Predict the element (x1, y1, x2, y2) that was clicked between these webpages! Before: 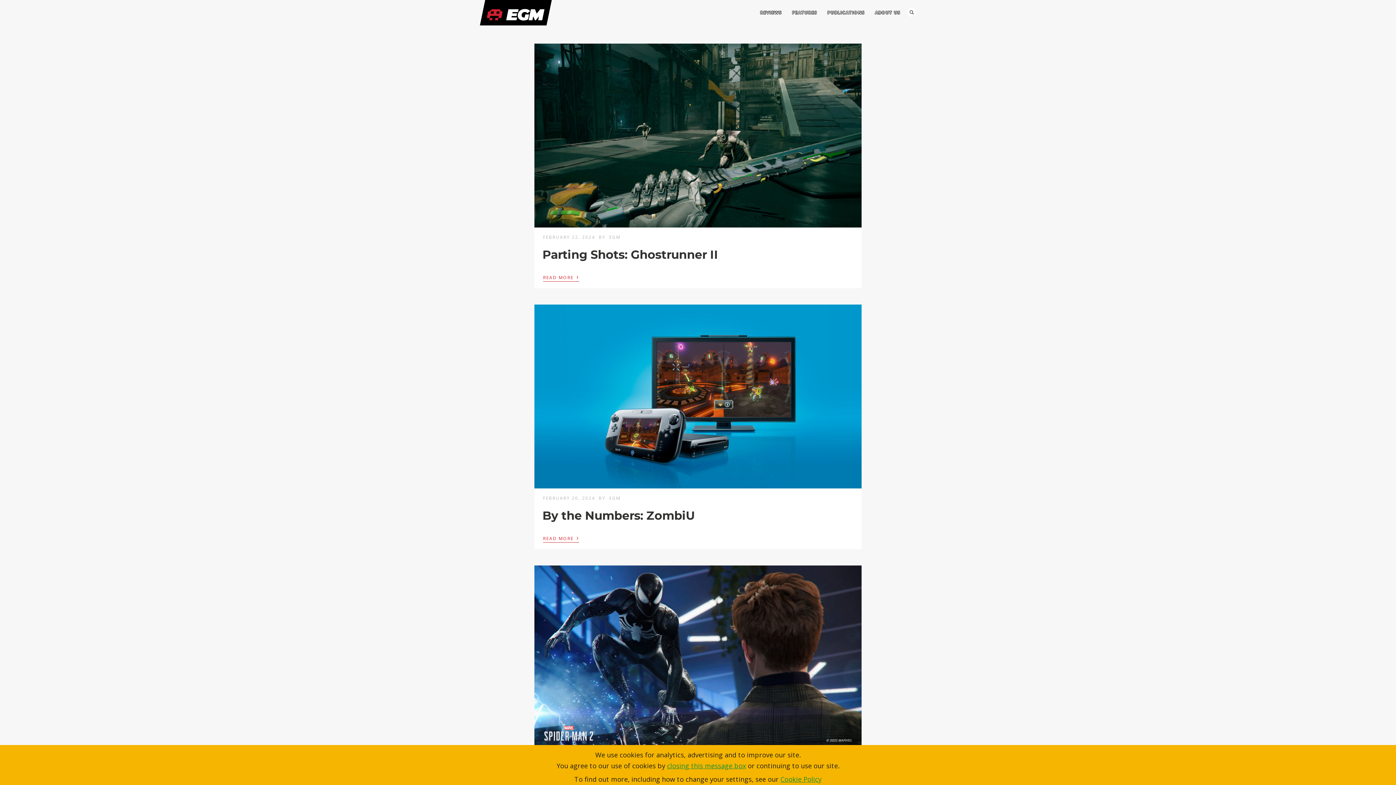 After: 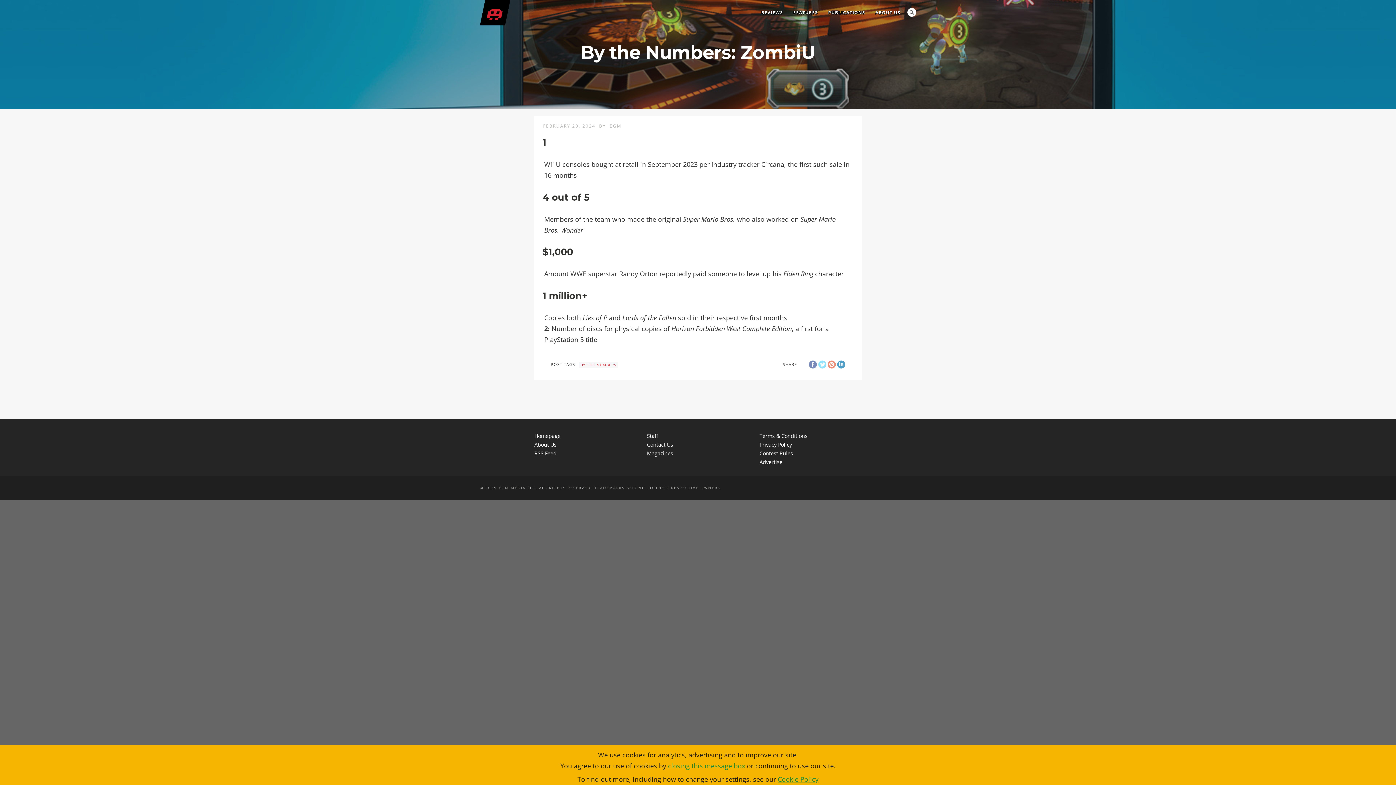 Action: bbox: (542, 508, 695, 522) label: By the Numbers: ZombiU